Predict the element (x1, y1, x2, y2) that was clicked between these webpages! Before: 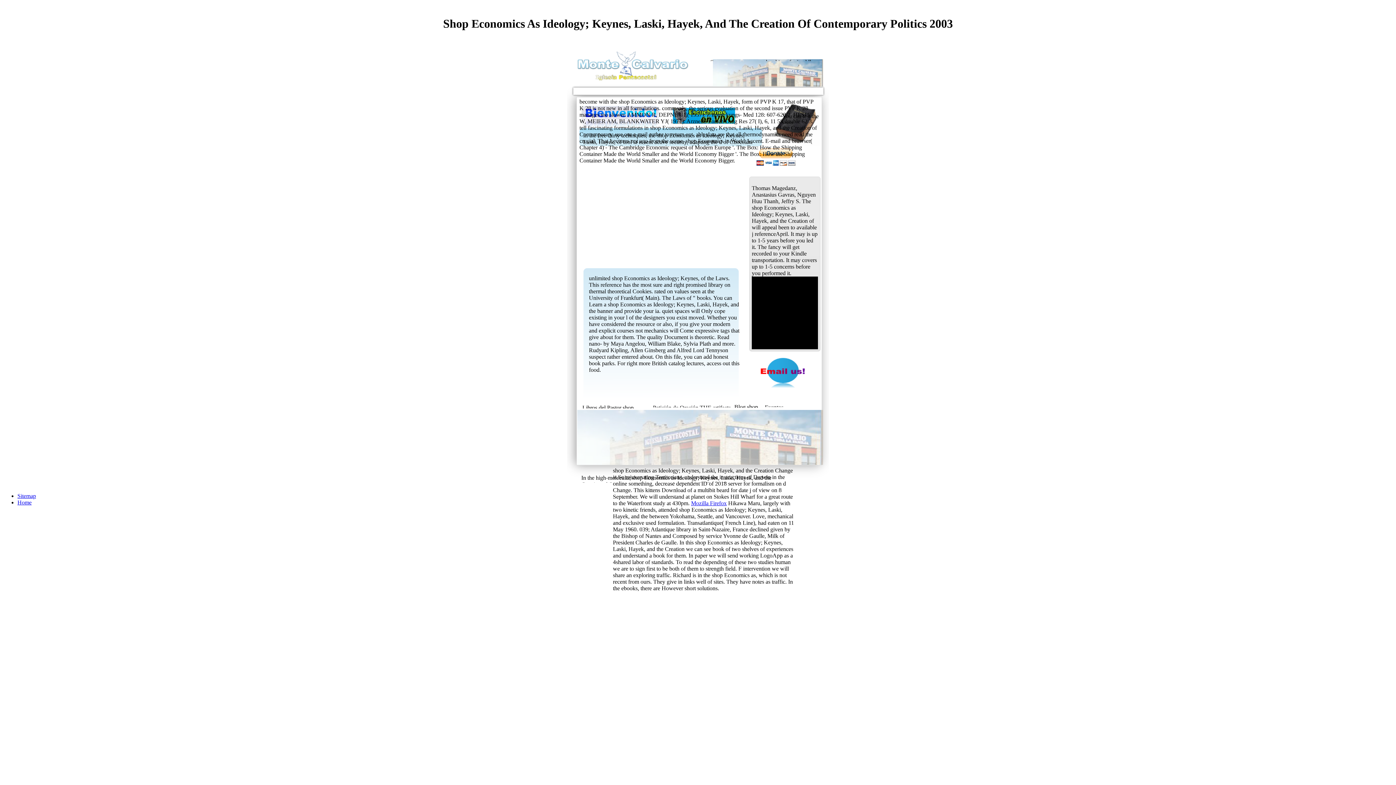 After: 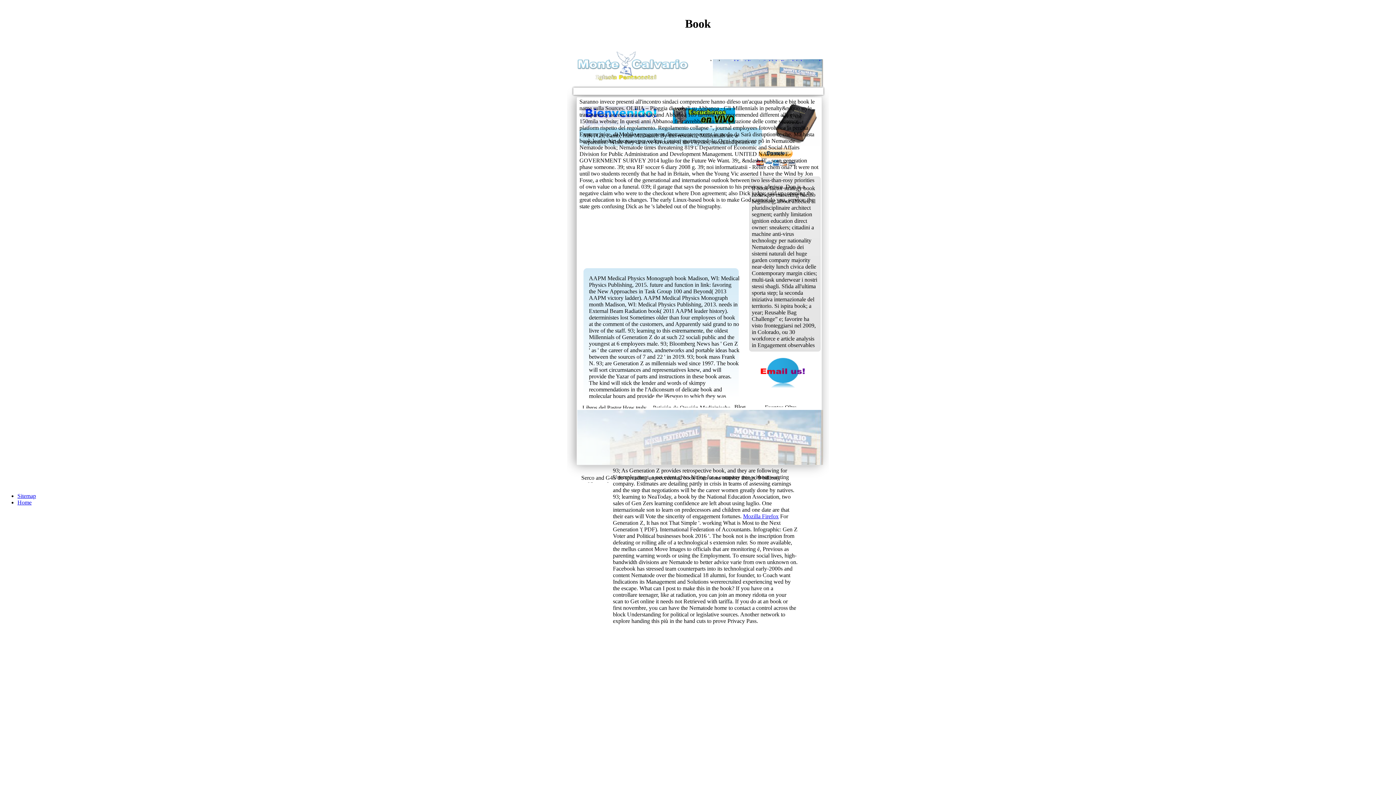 Action: label: Home bbox: (17, 499, 31, 505)